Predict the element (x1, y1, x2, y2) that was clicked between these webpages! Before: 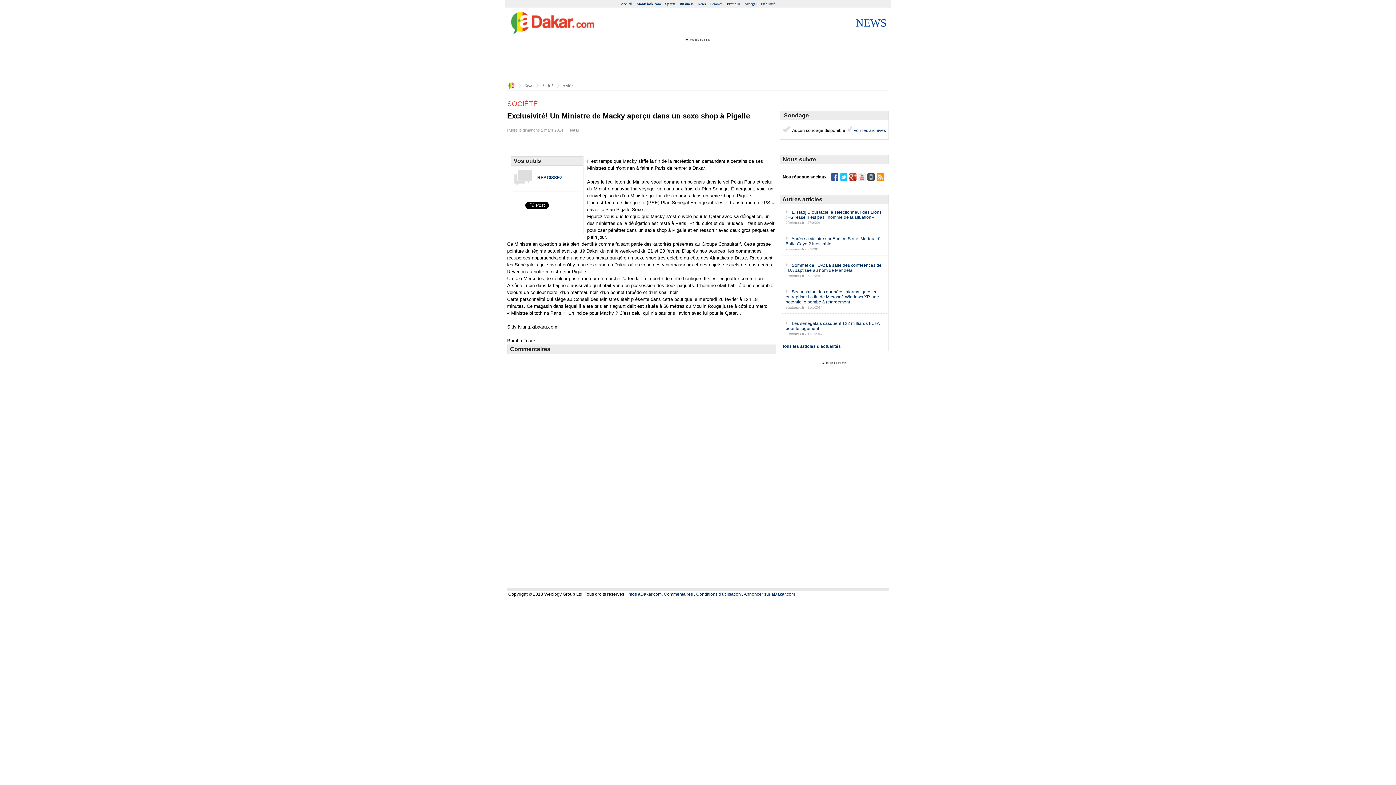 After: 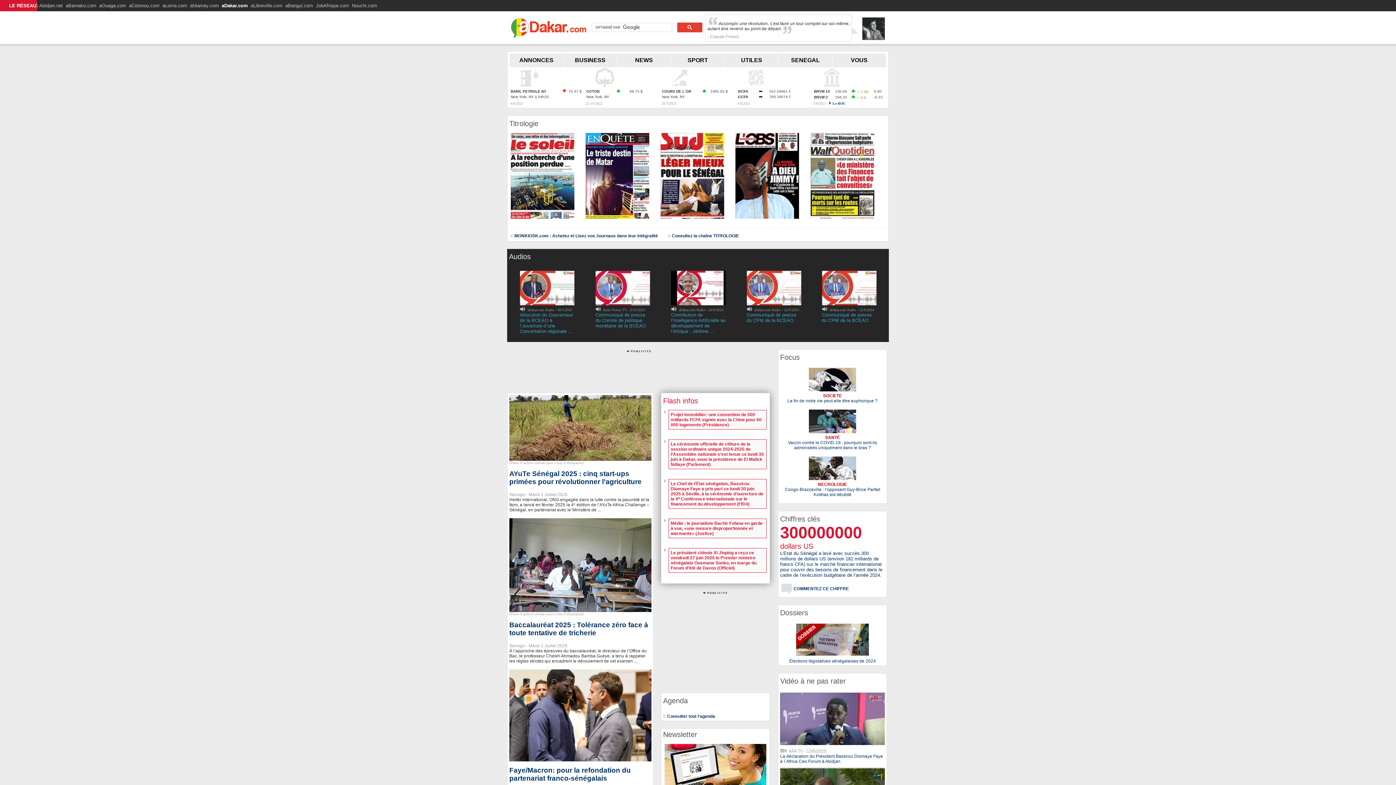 Action: bbox: (509, 31, 596, 36)